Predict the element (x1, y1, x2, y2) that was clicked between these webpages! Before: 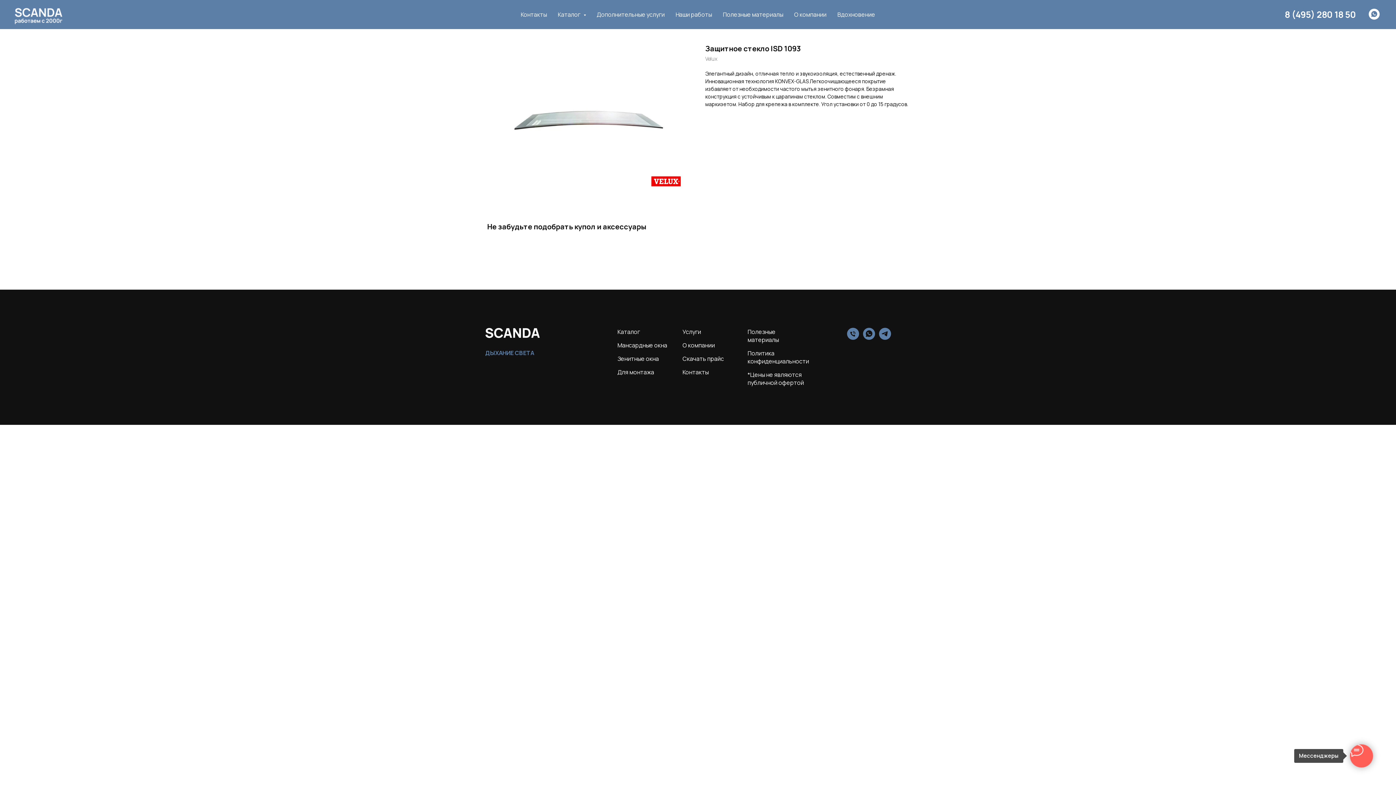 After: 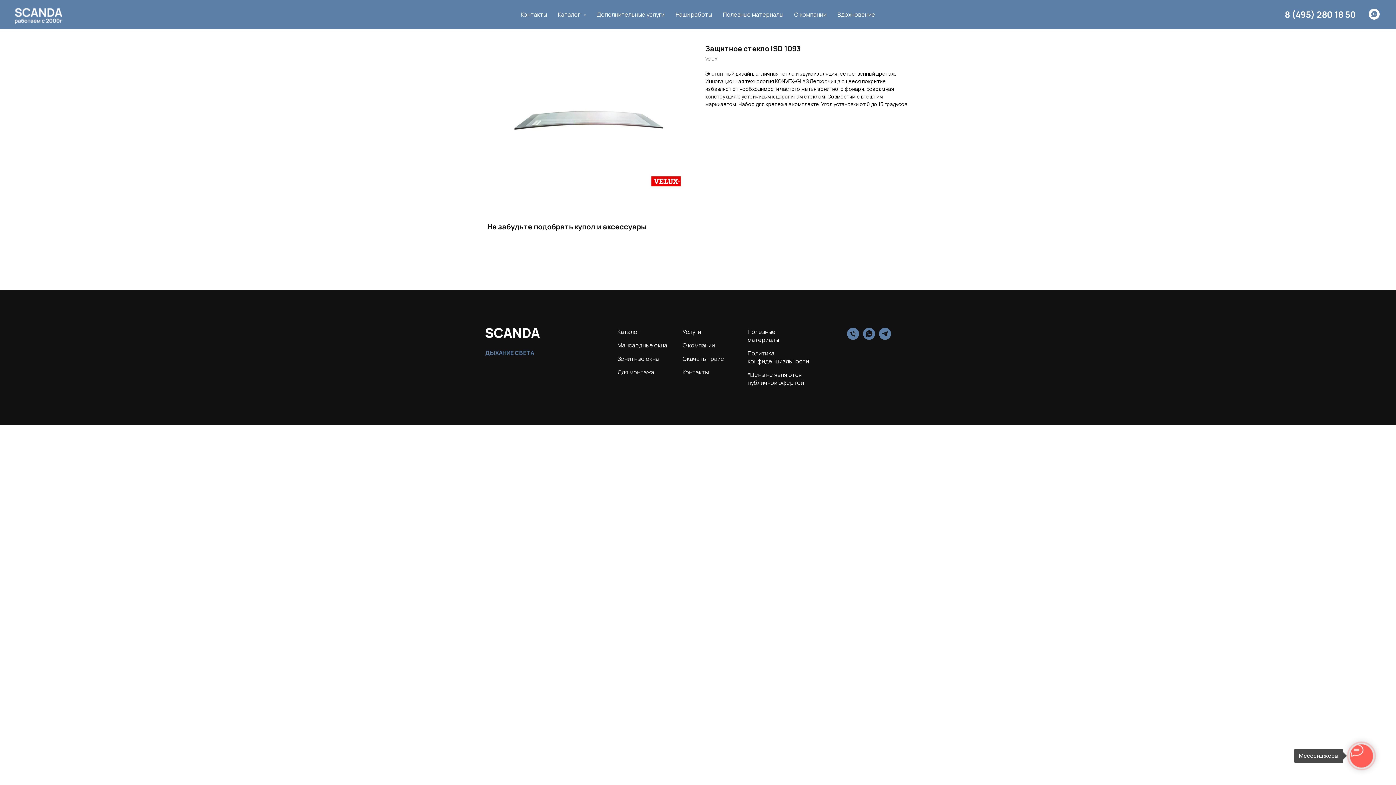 Action: label: Для монтажа bbox: (617, 368, 654, 376)